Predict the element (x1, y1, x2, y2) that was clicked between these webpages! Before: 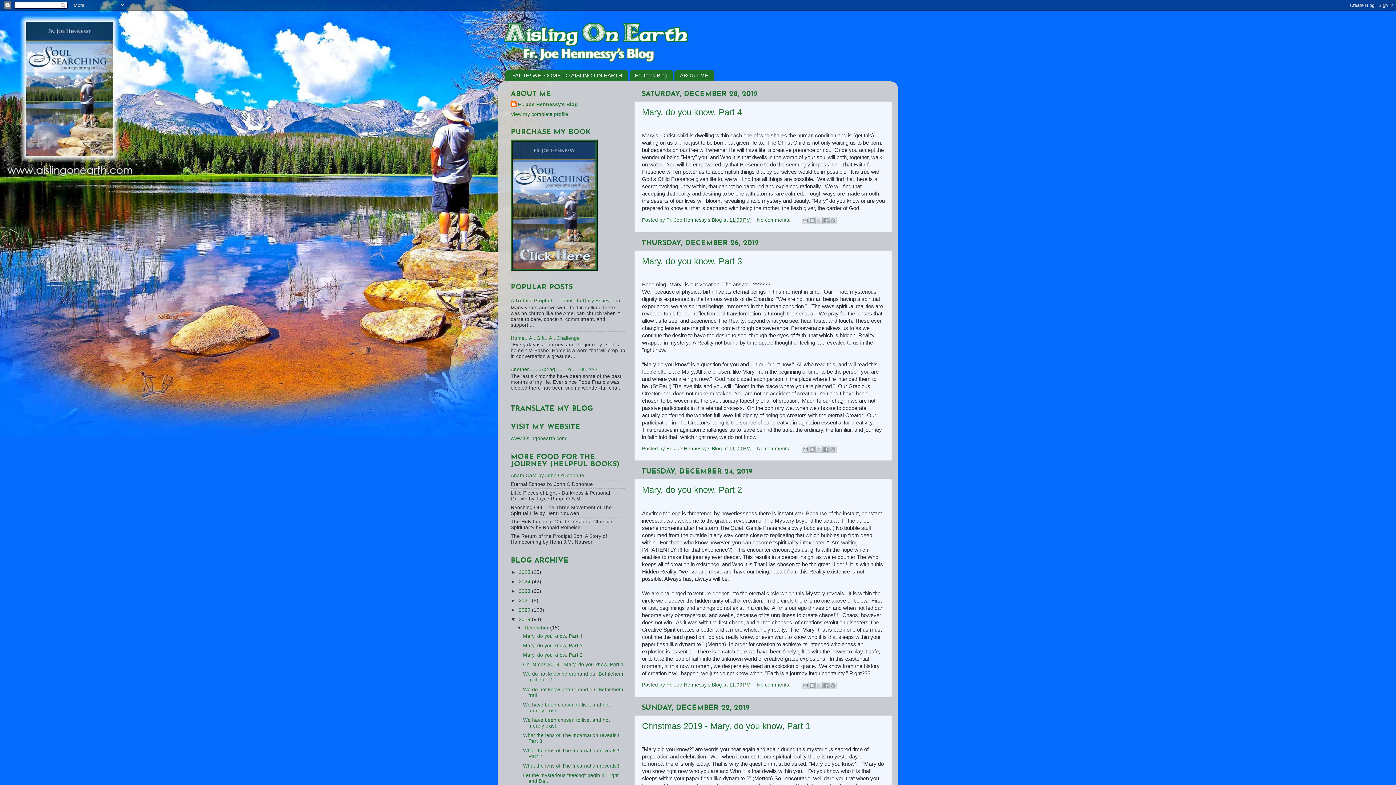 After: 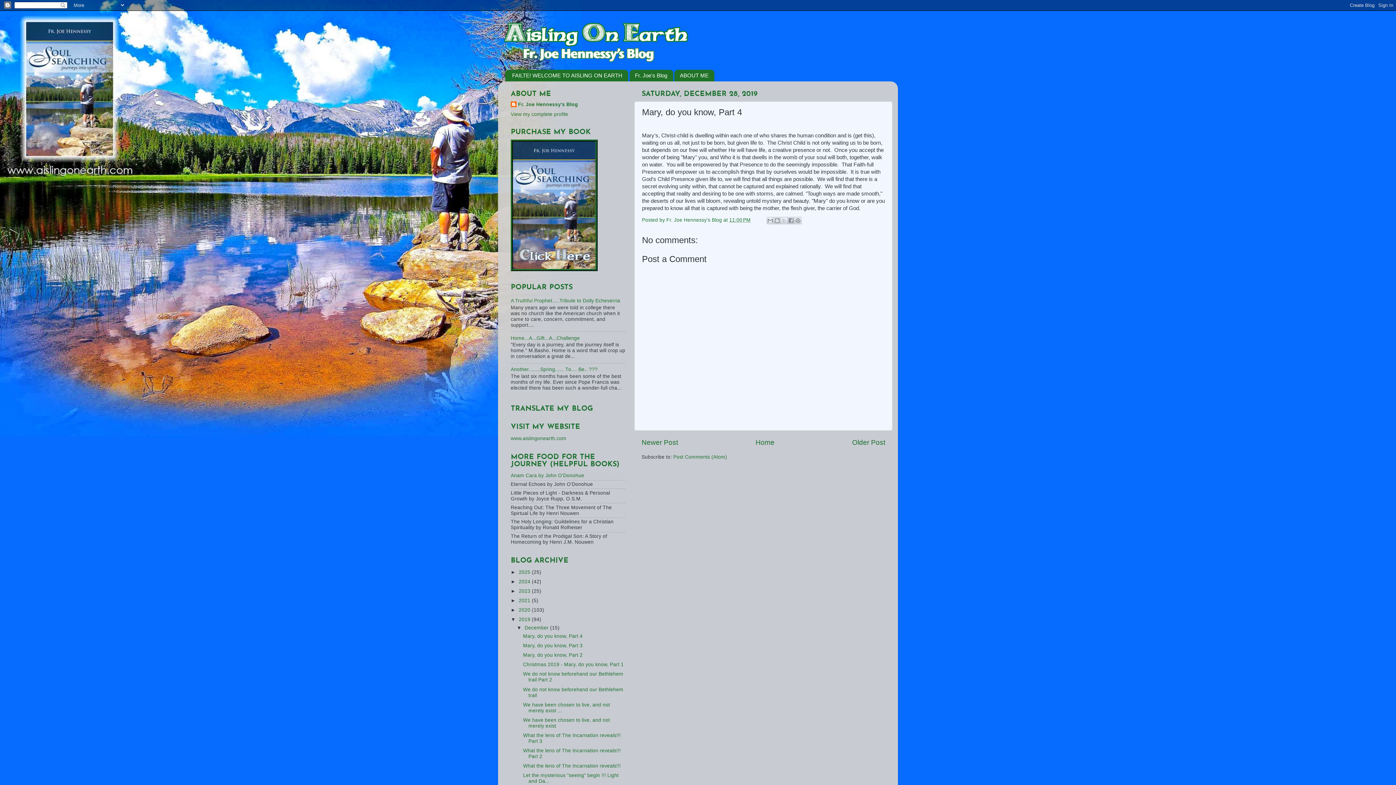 Action: bbox: (523, 633, 582, 639) label: Mary, do you know, Part 4